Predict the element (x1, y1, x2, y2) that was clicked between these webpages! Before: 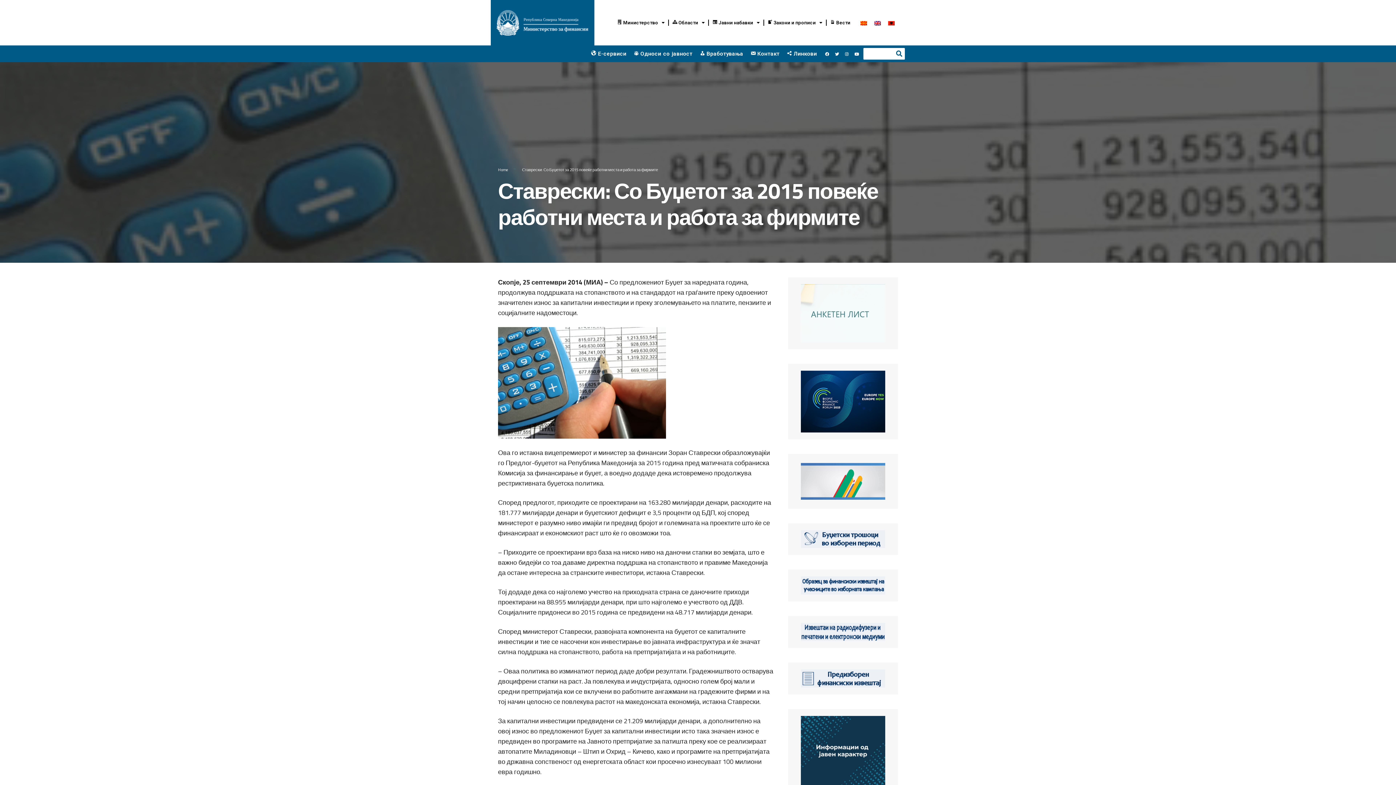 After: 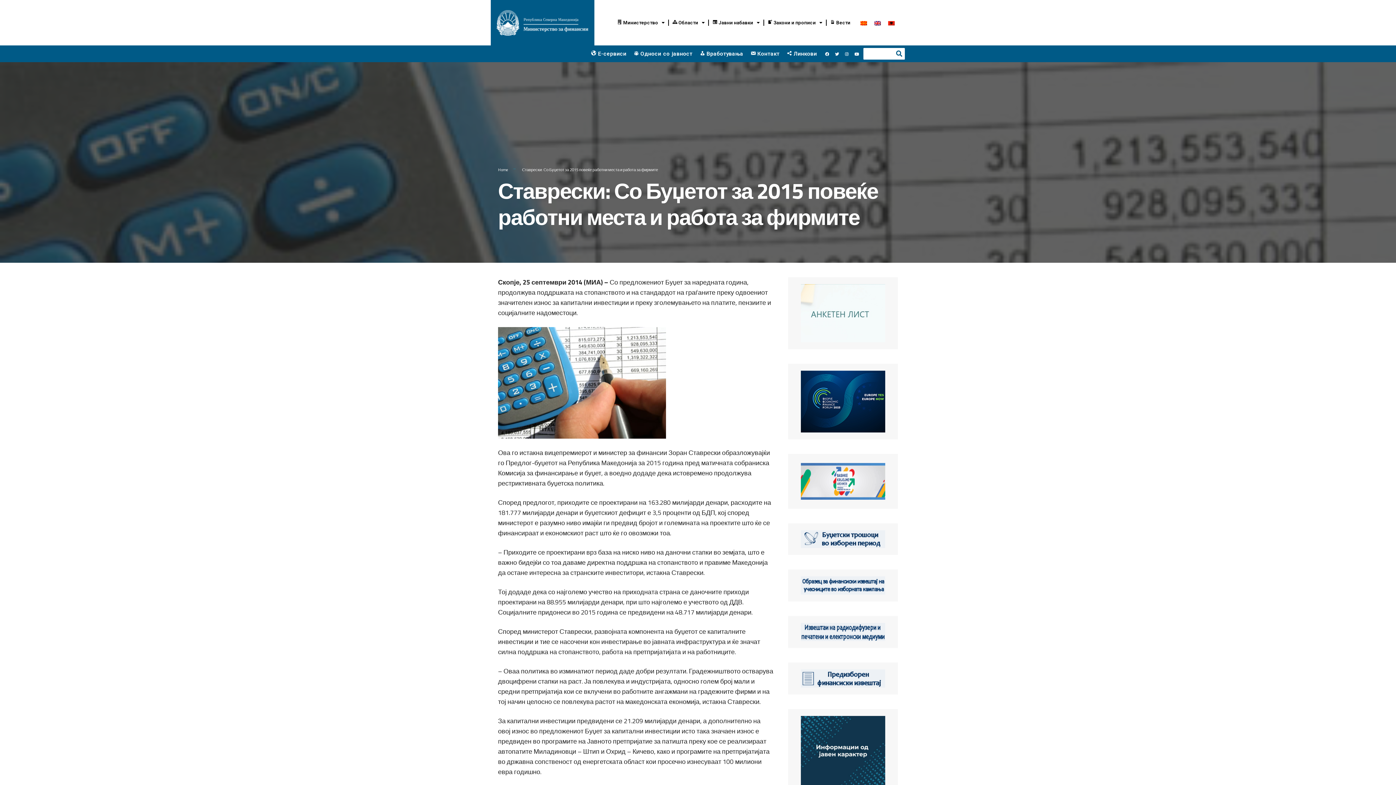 Action: bbox: (801, 370, 885, 432)